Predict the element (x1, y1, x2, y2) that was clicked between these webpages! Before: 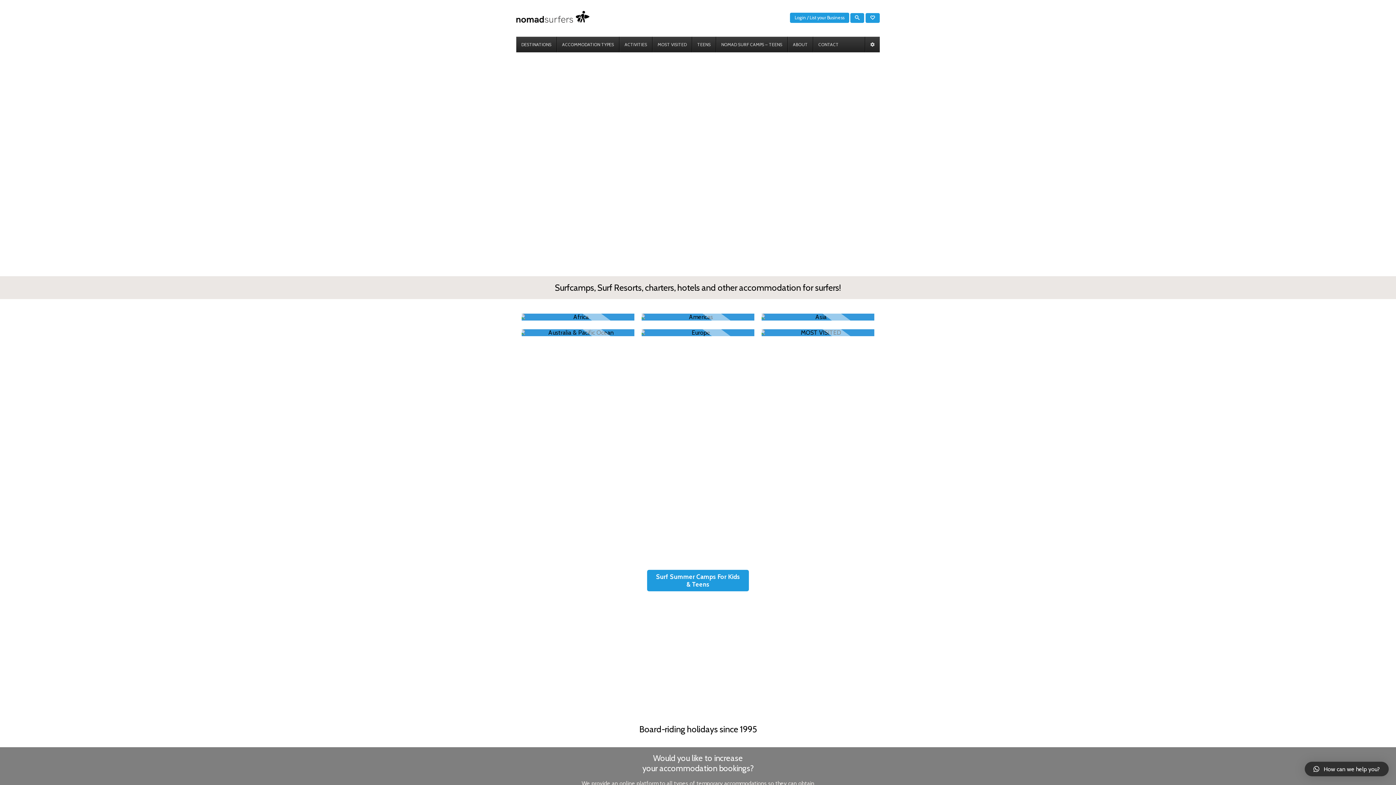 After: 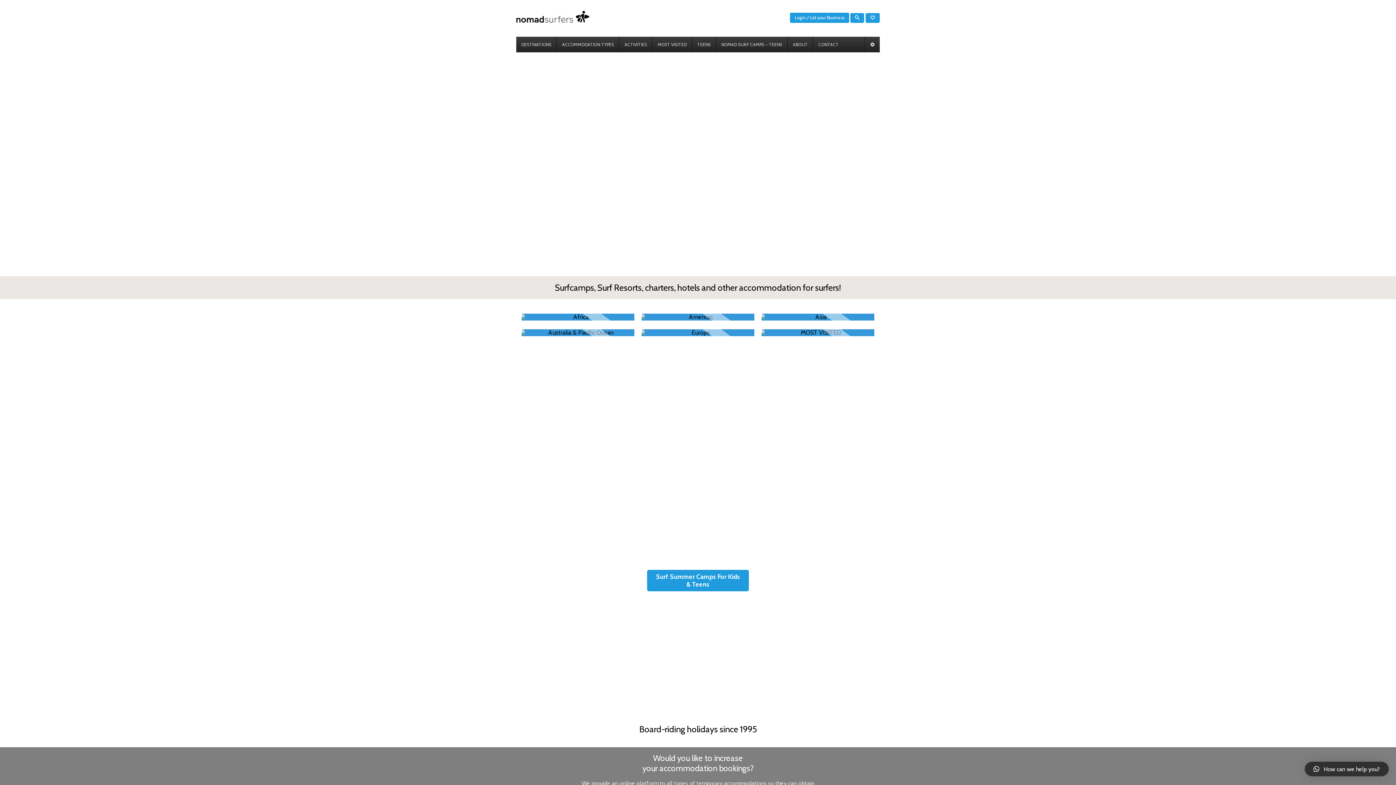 Action: bbox: (516, 19, 589, 26)